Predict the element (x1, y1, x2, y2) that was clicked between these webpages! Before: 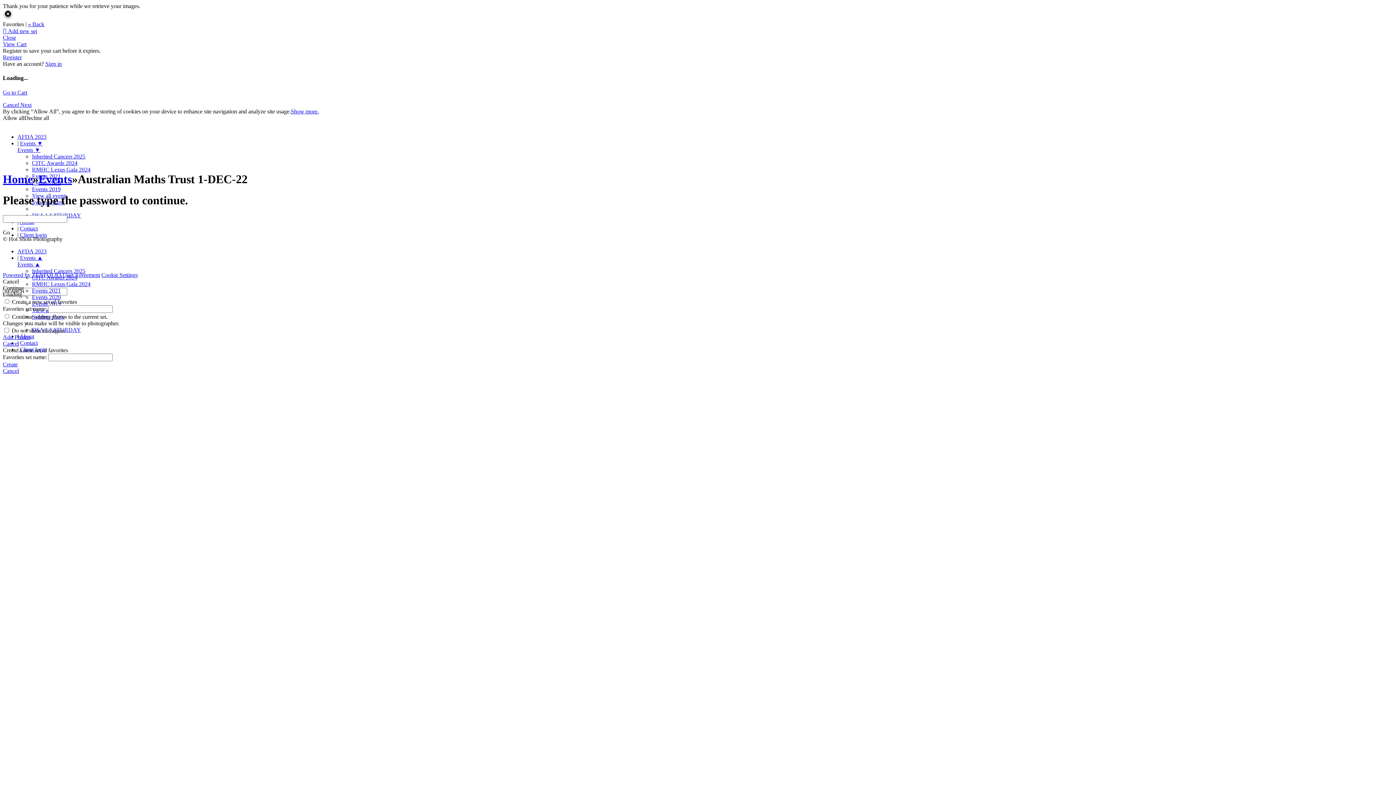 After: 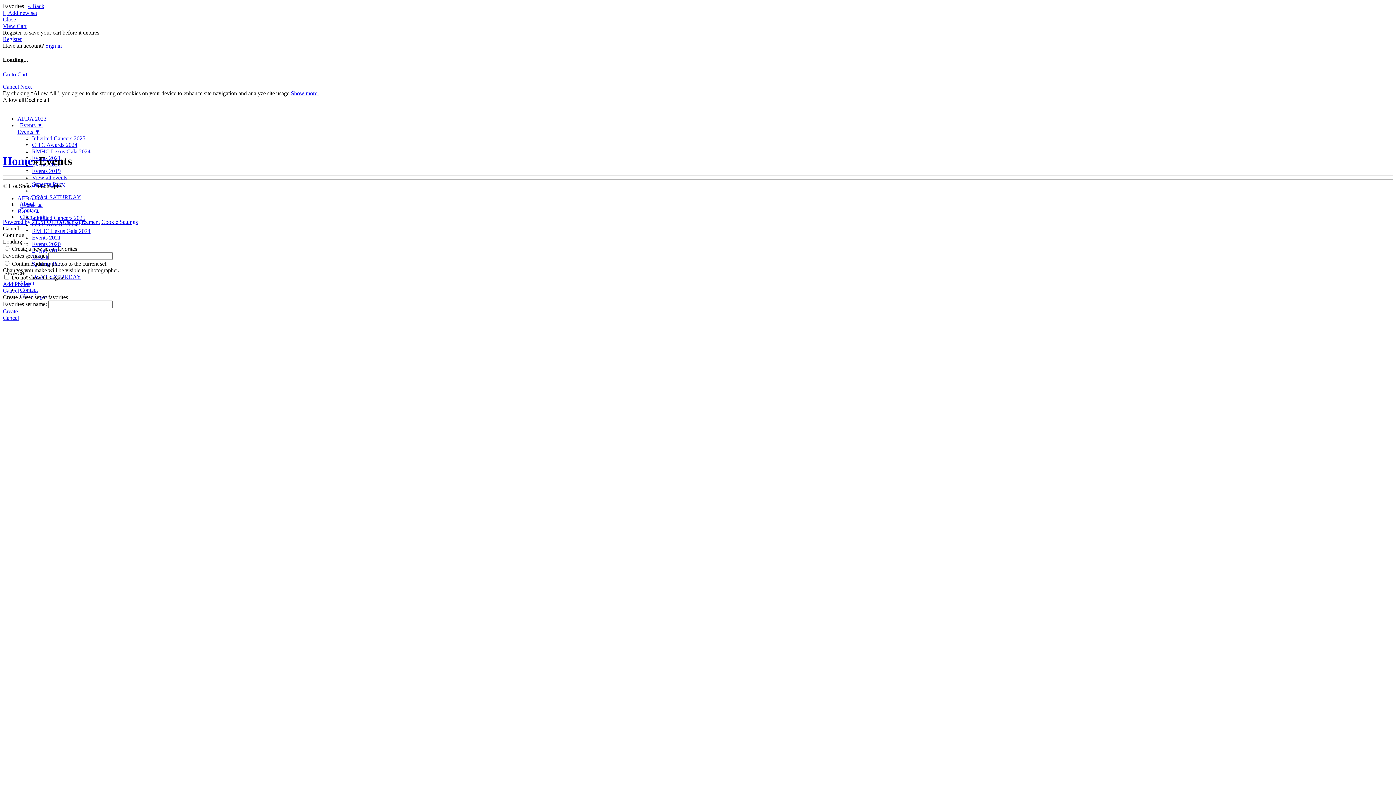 Action: label: Inherited Cancers 2025 bbox: (32, 153, 85, 159)